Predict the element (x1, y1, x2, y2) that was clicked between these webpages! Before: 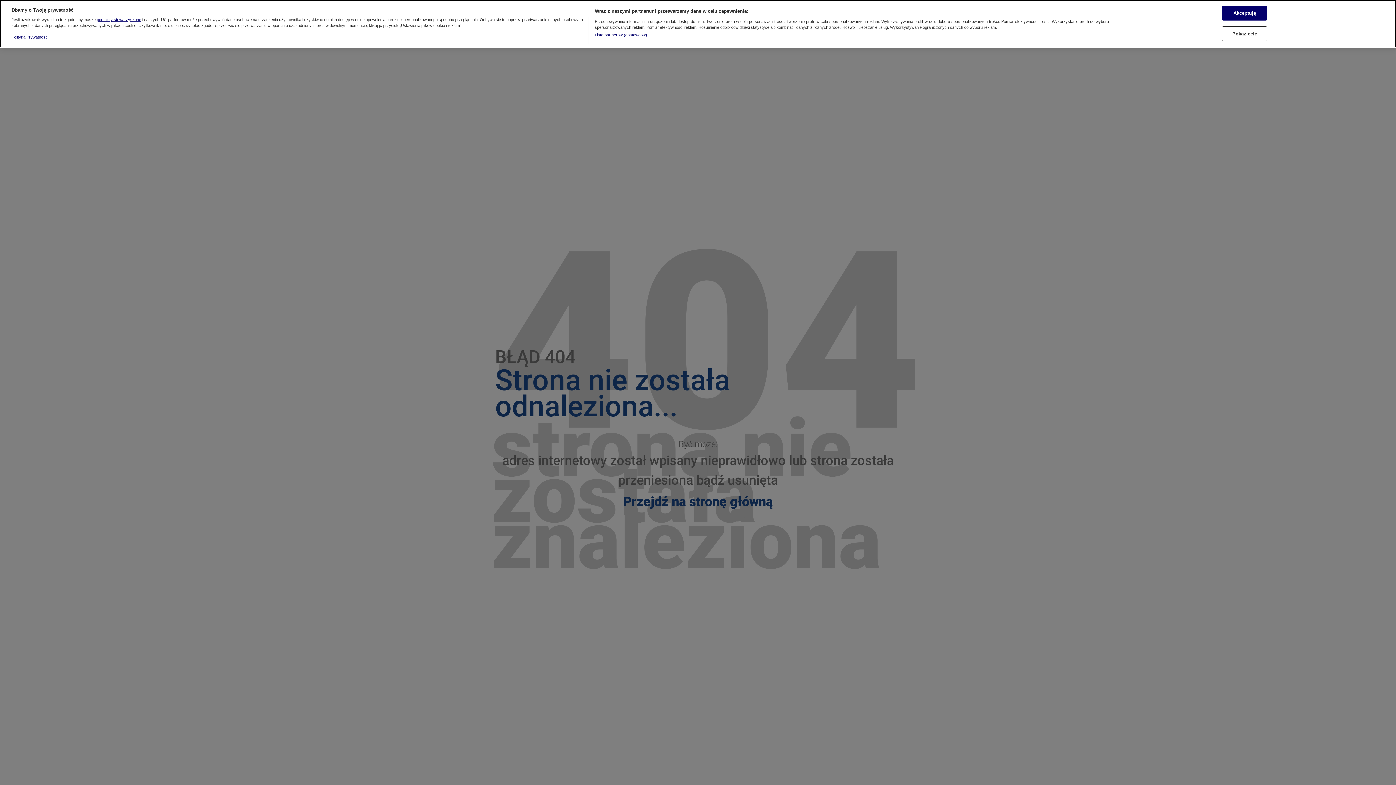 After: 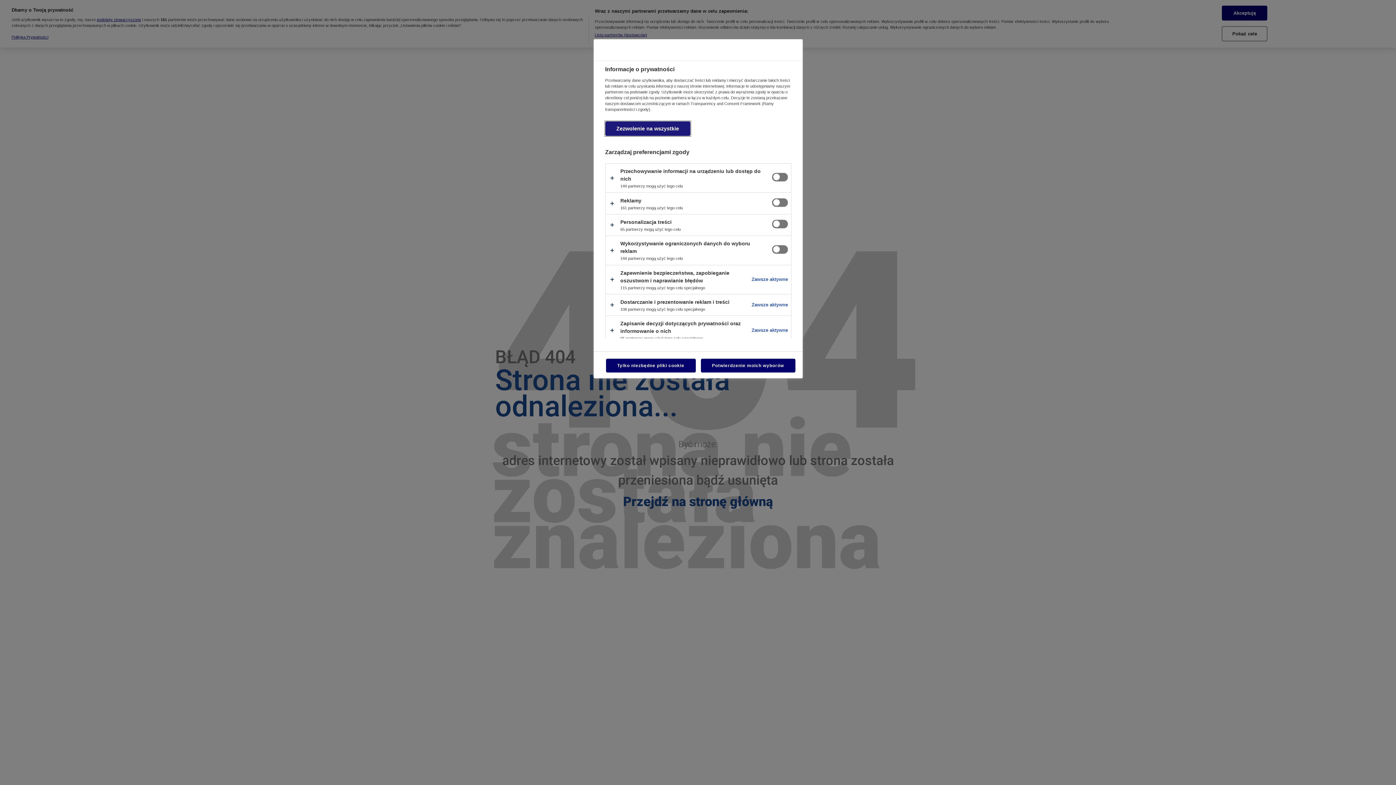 Action: bbox: (1222, 19, 1267, 34) label: Pokaż cele